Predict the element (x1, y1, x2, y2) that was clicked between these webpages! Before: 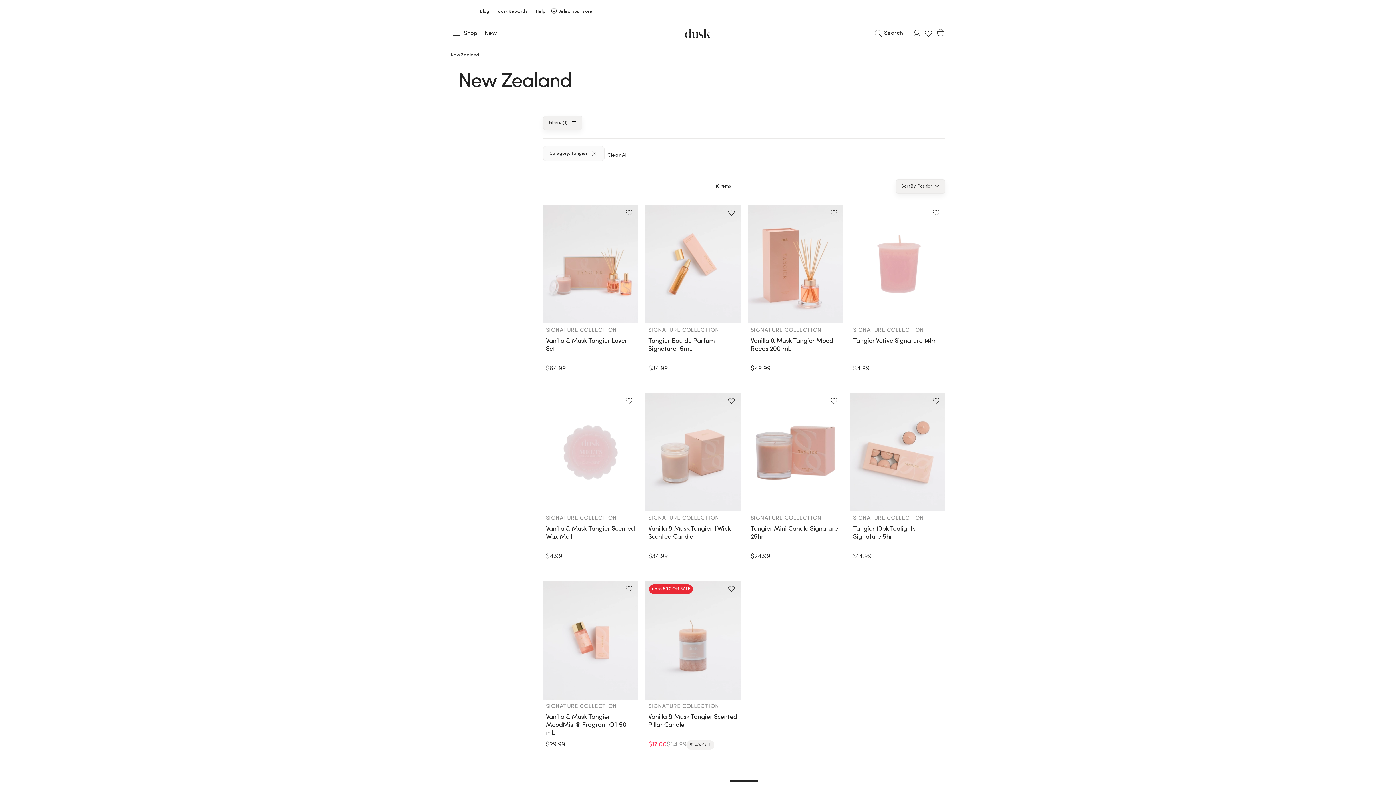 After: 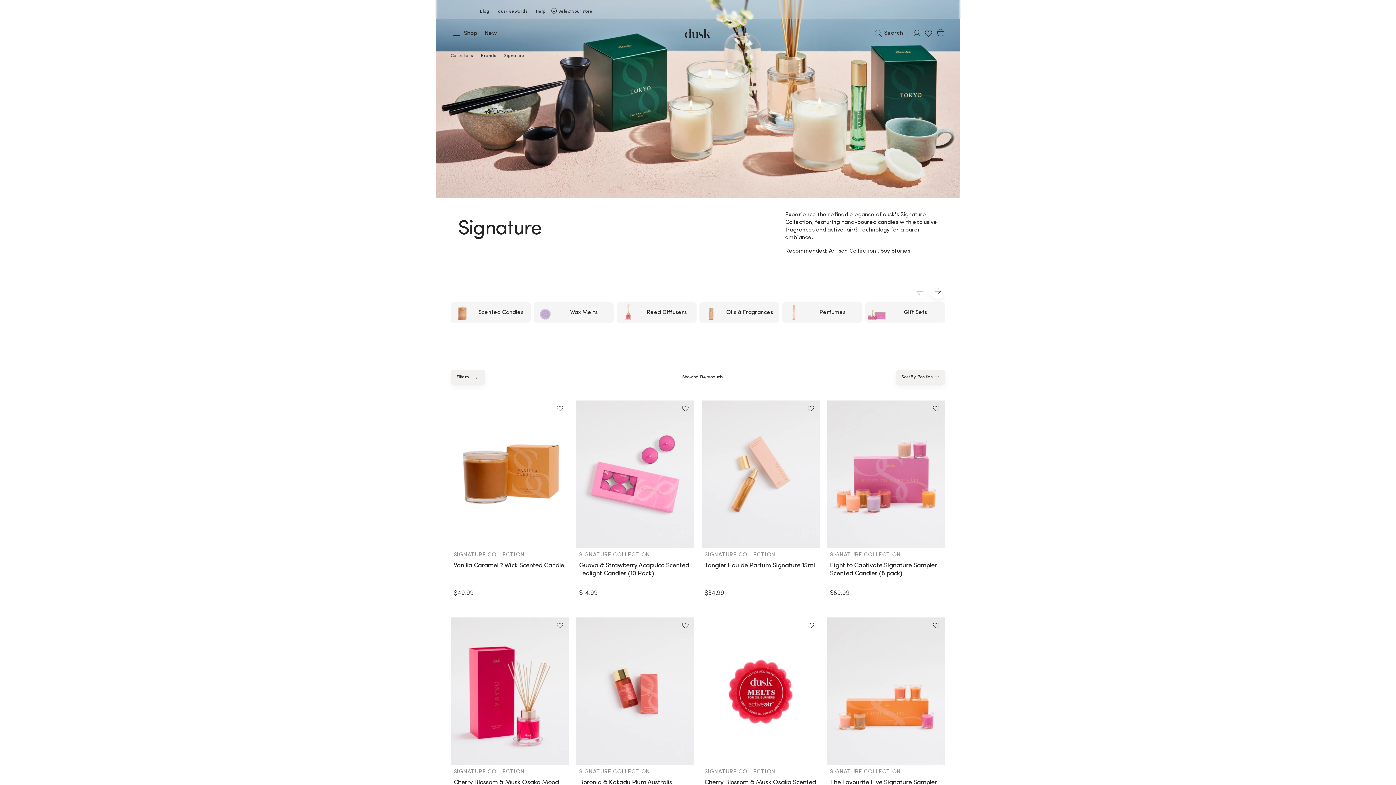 Action: label: SIGNATURE COLLECTION bbox: (648, 515, 719, 521)